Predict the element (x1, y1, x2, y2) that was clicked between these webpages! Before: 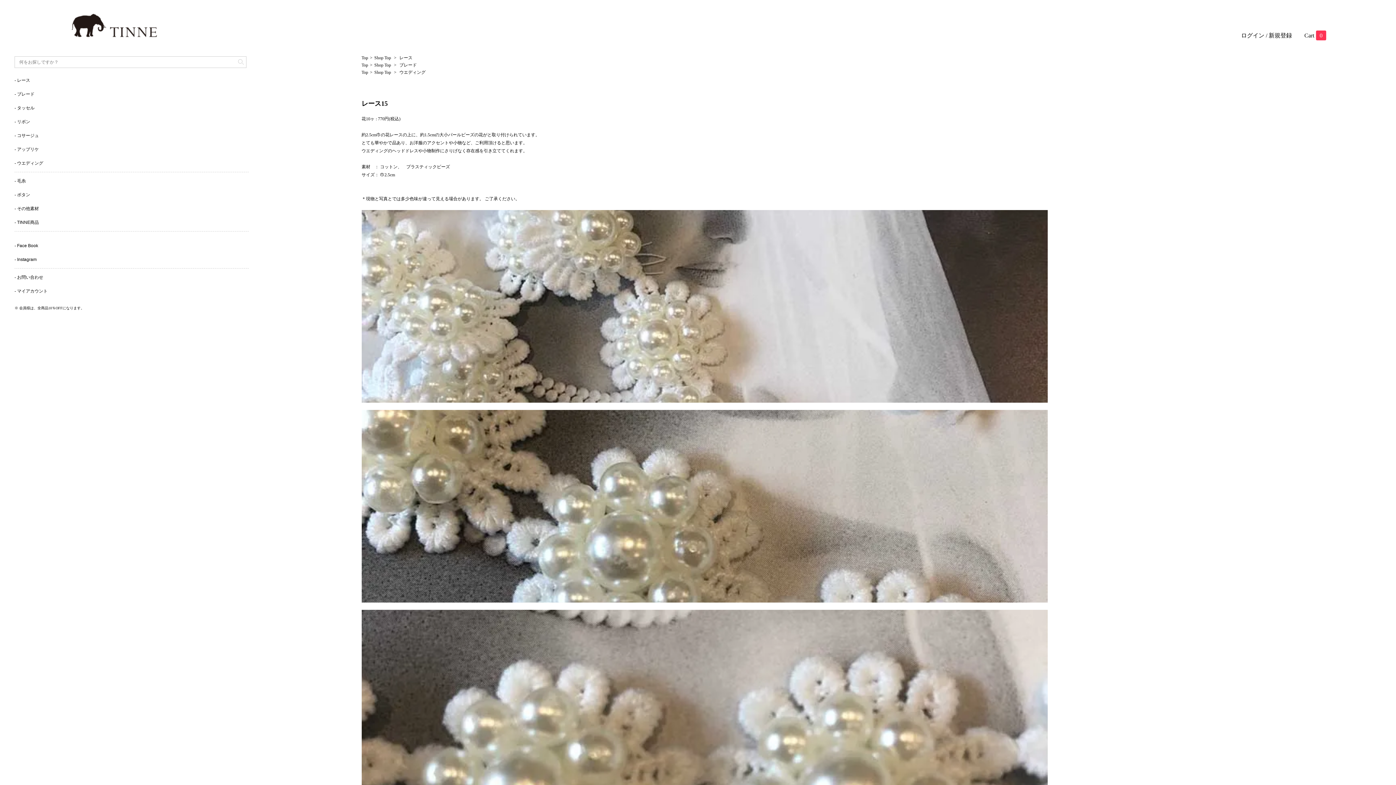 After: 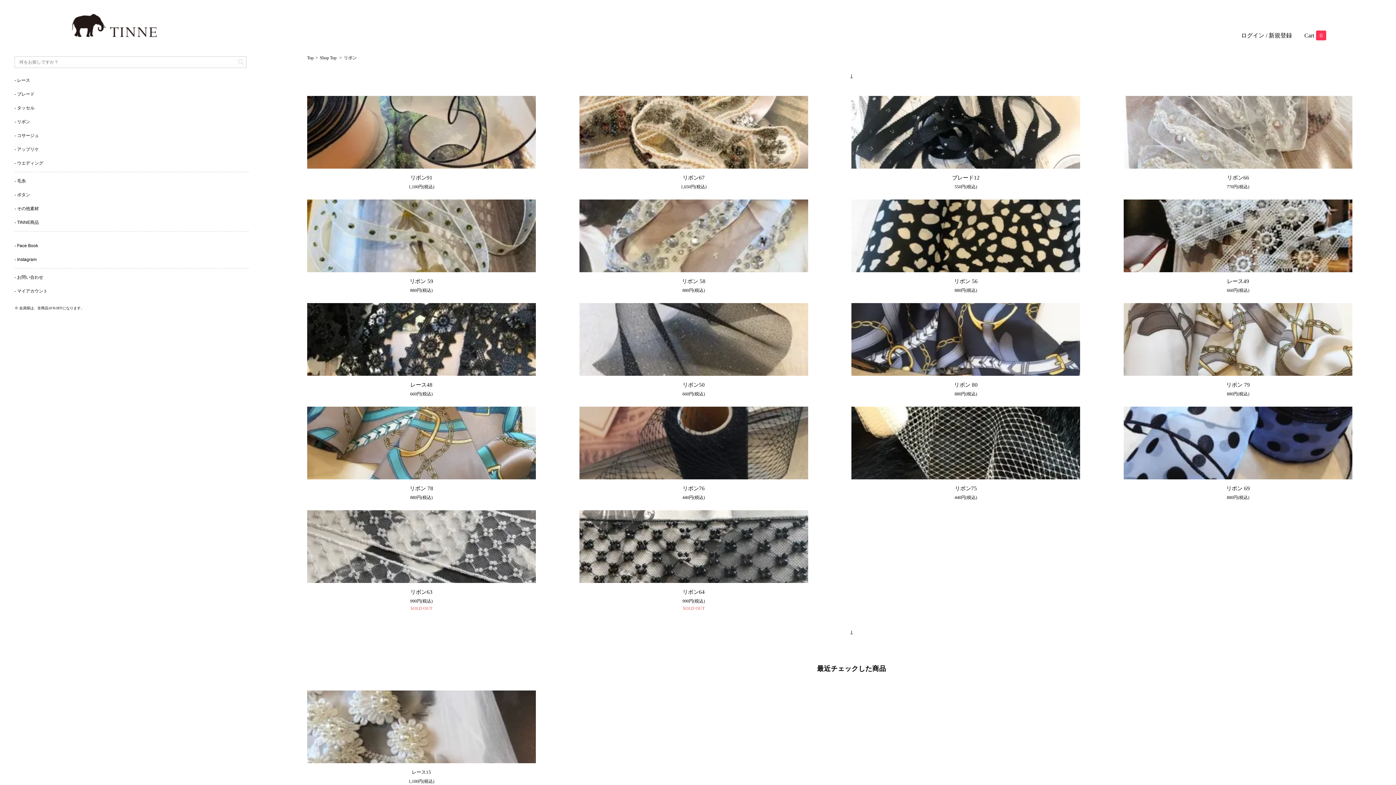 Action: bbox: (14, 119, 30, 124) label: - リボン